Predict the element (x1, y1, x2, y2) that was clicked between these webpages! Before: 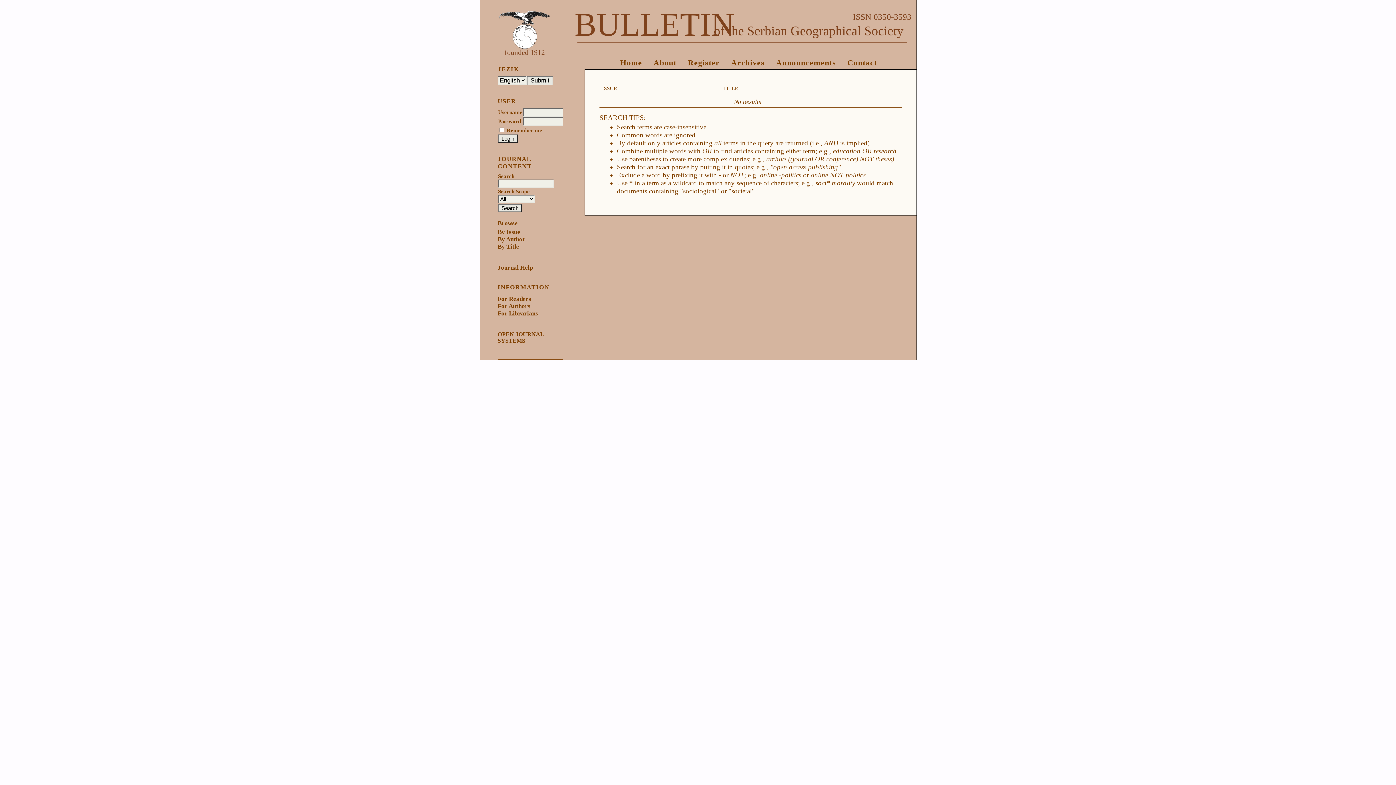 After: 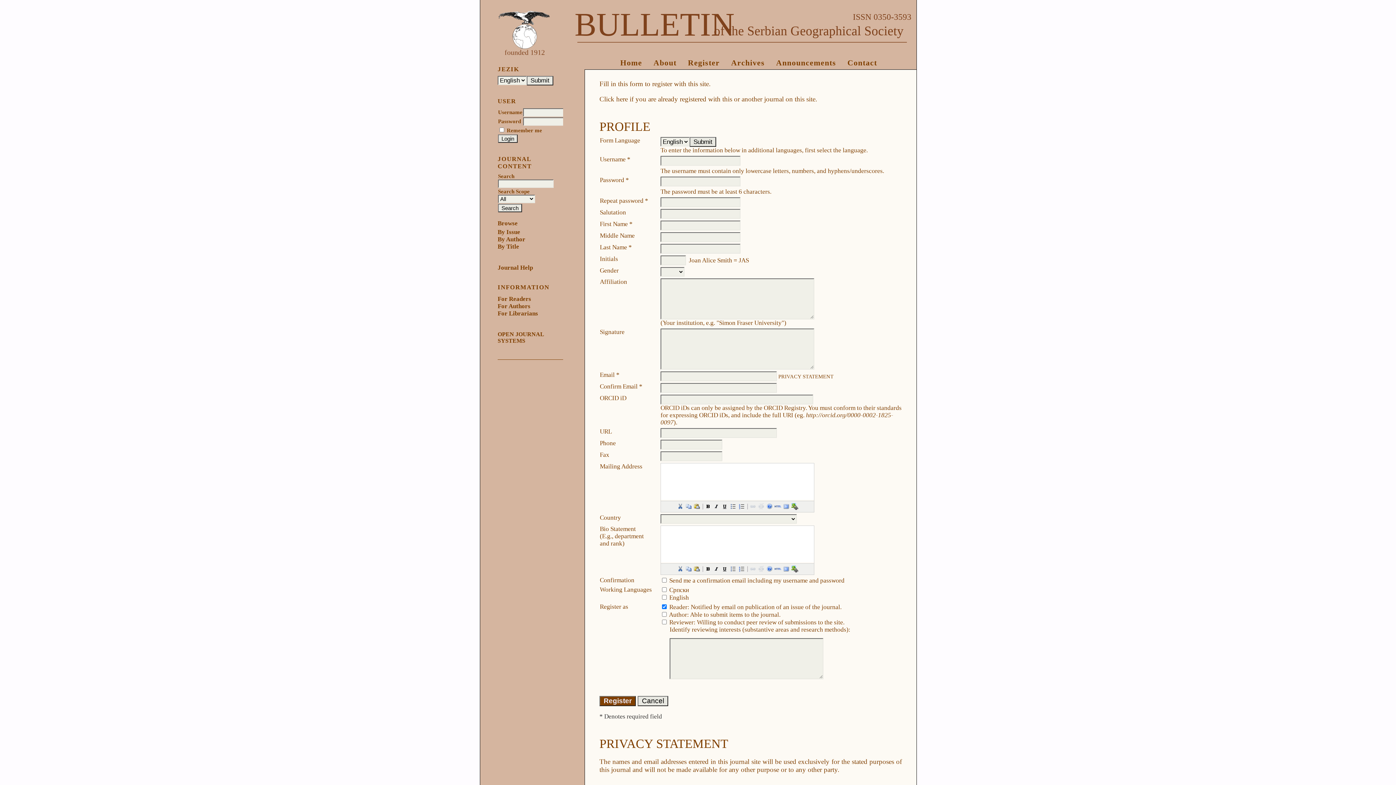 Action: bbox: (688, 58, 719, 67) label: Register